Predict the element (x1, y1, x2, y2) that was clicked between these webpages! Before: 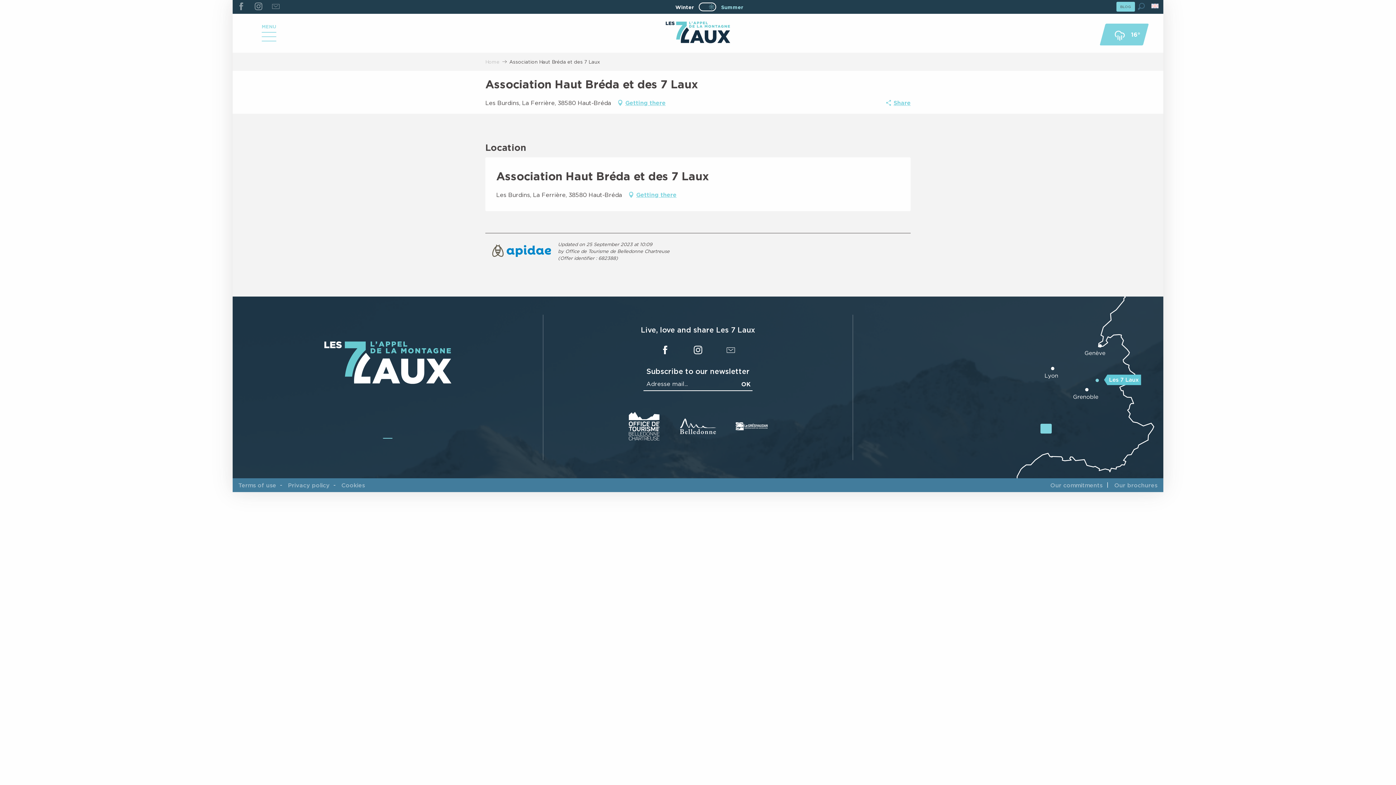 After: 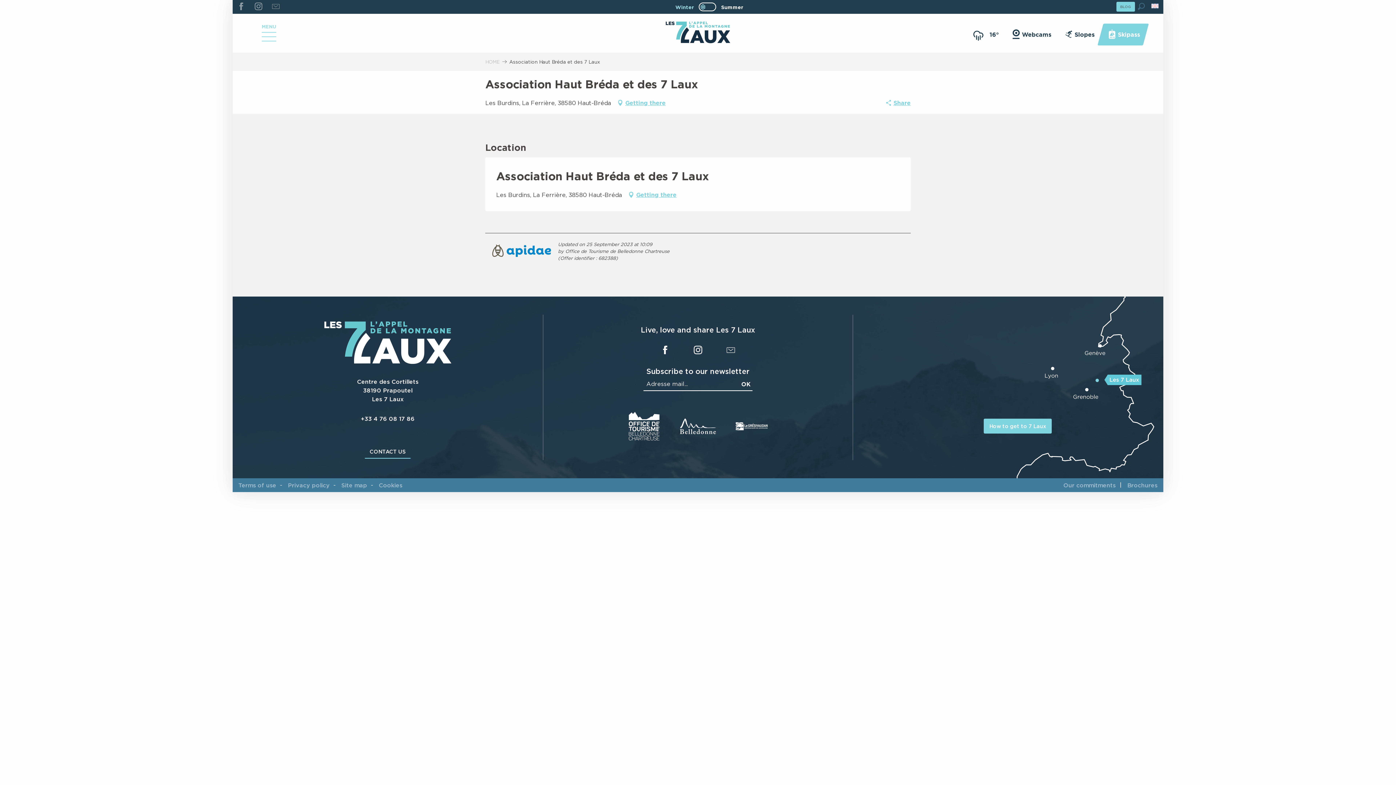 Action: bbox: (675, 3, 698, 10) label: Winter